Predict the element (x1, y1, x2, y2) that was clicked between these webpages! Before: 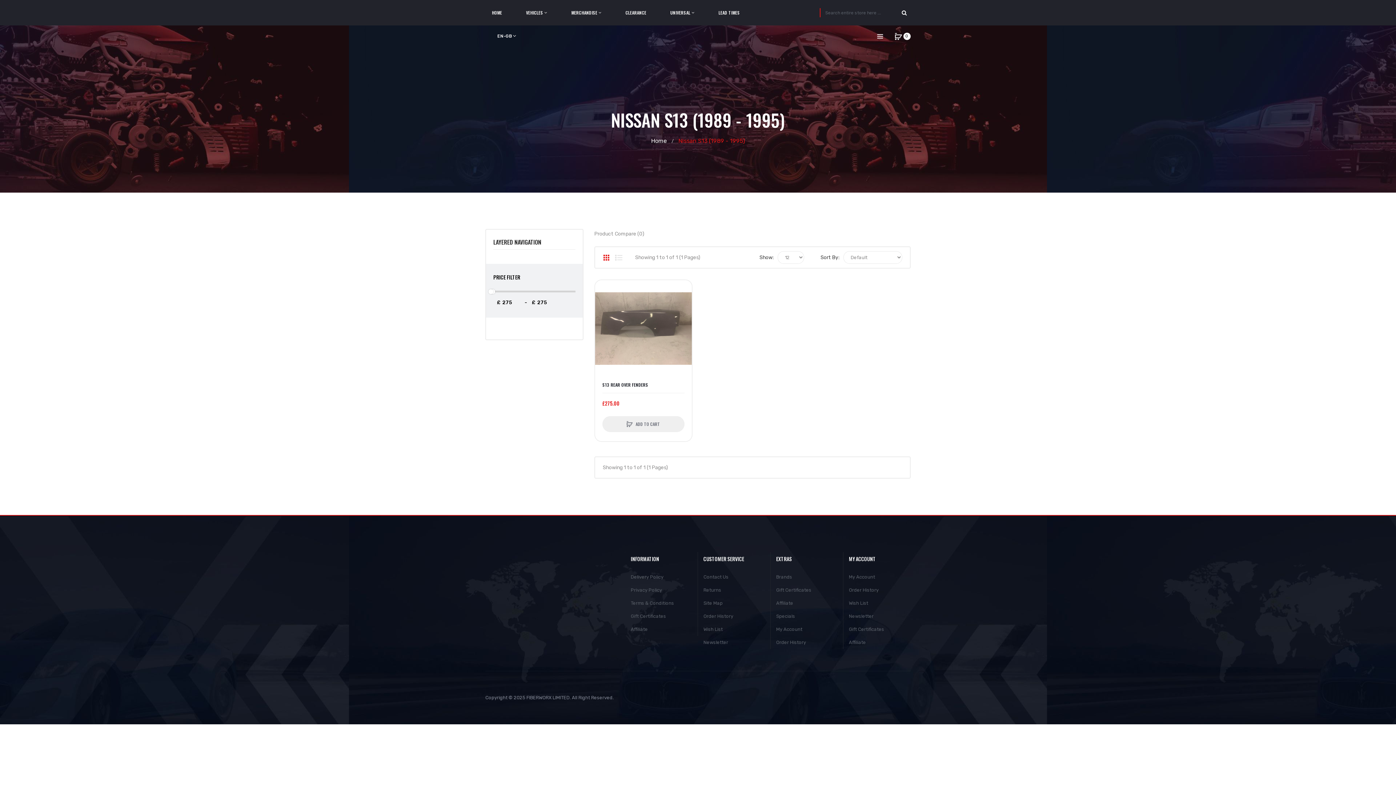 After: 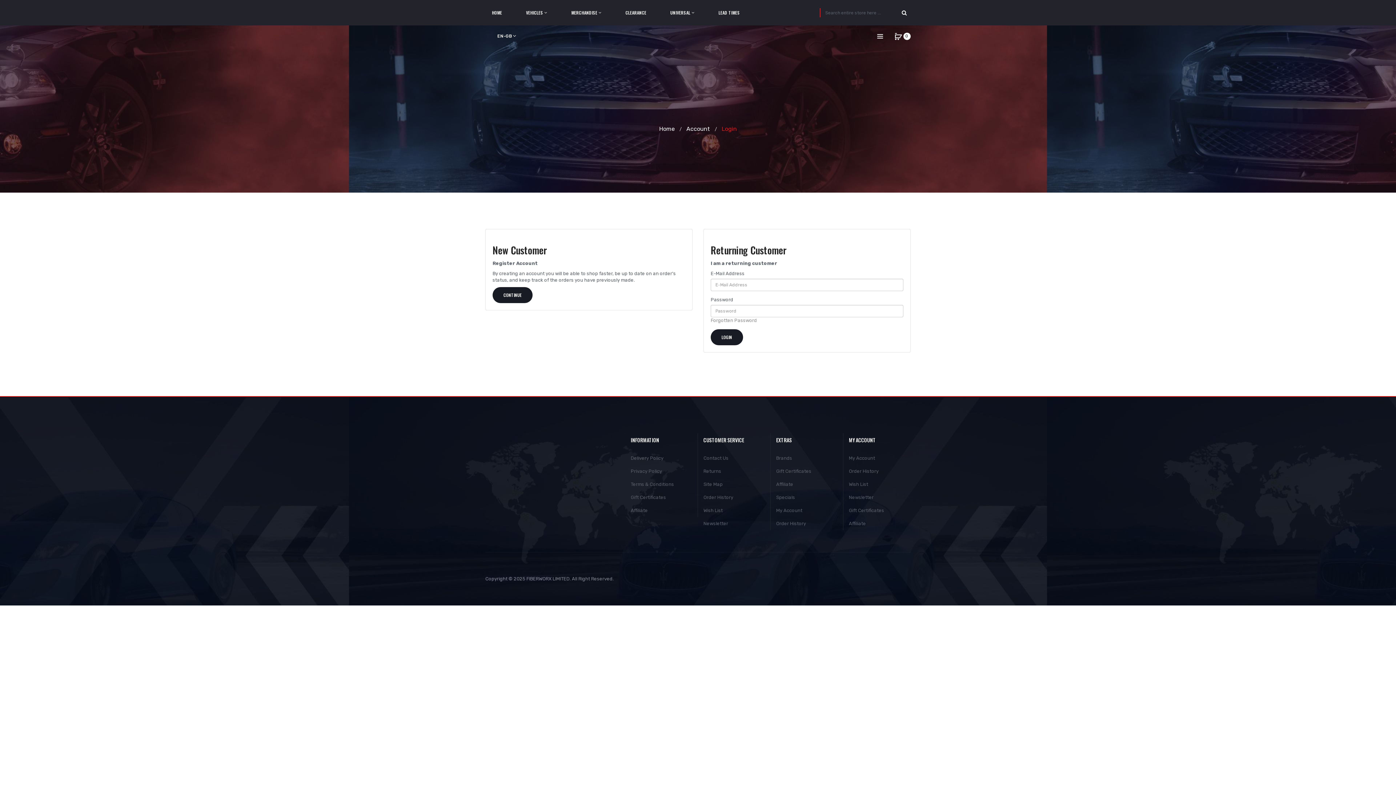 Action: bbox: (849, 583, 910, 597) label: Order History